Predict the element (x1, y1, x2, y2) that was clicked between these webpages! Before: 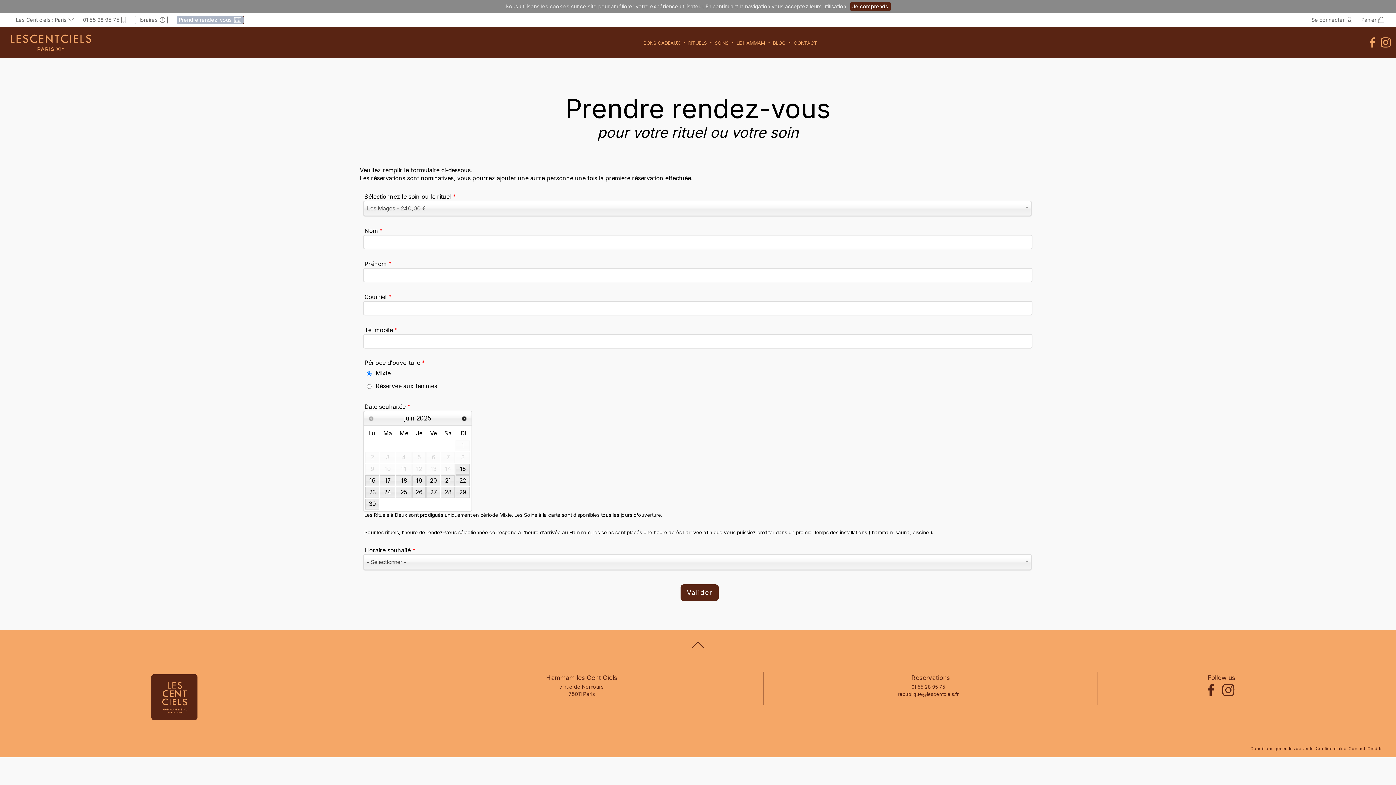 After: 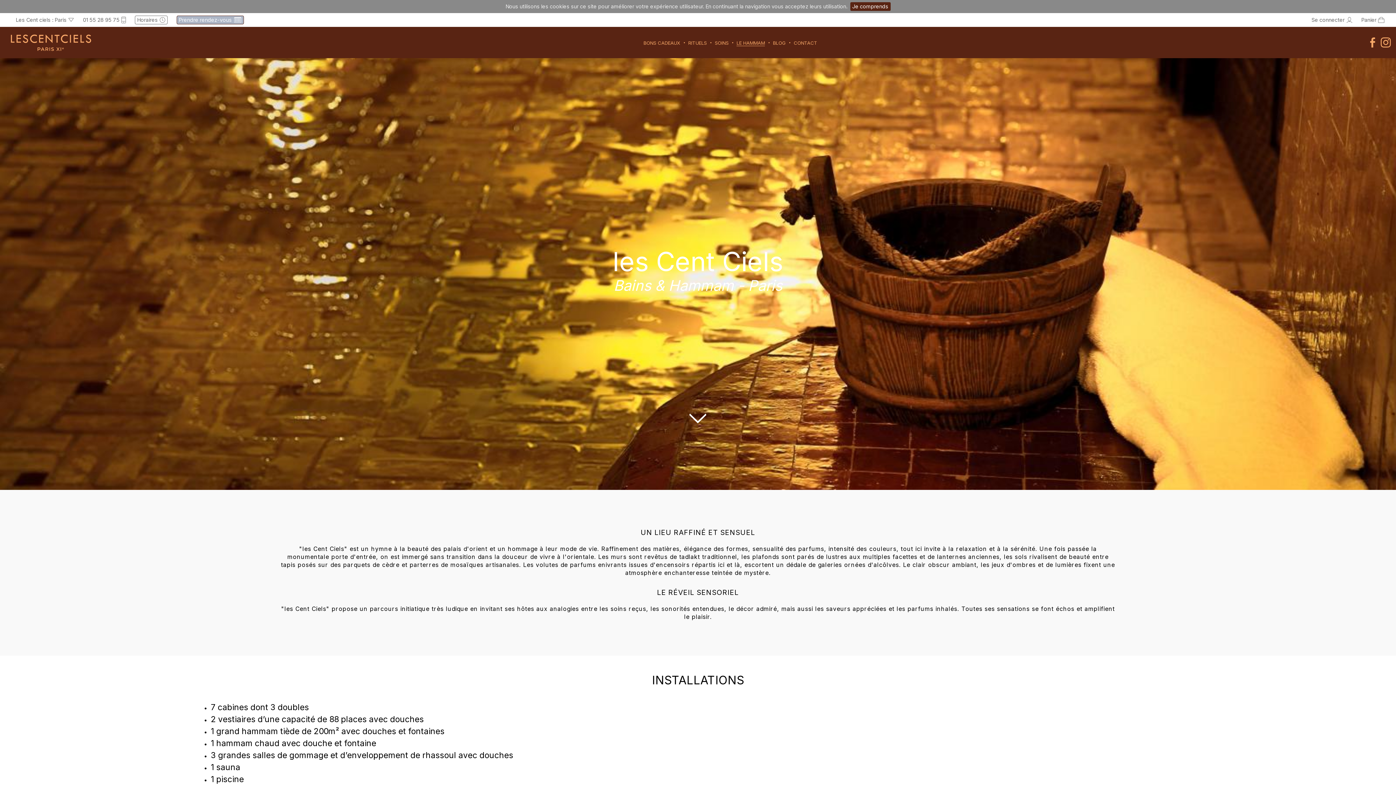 Action: bbox: (736, 40, 765, 46) label: LE HAMMAM